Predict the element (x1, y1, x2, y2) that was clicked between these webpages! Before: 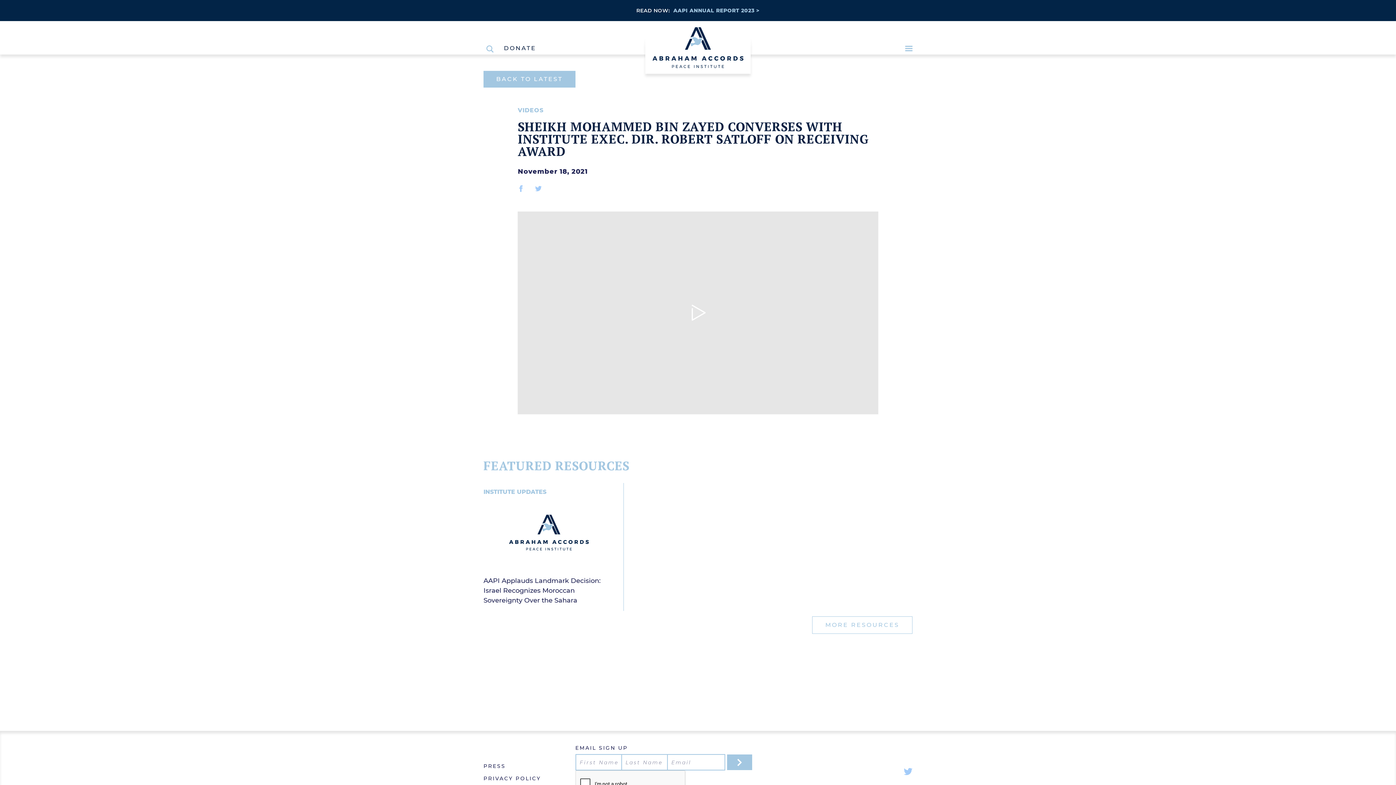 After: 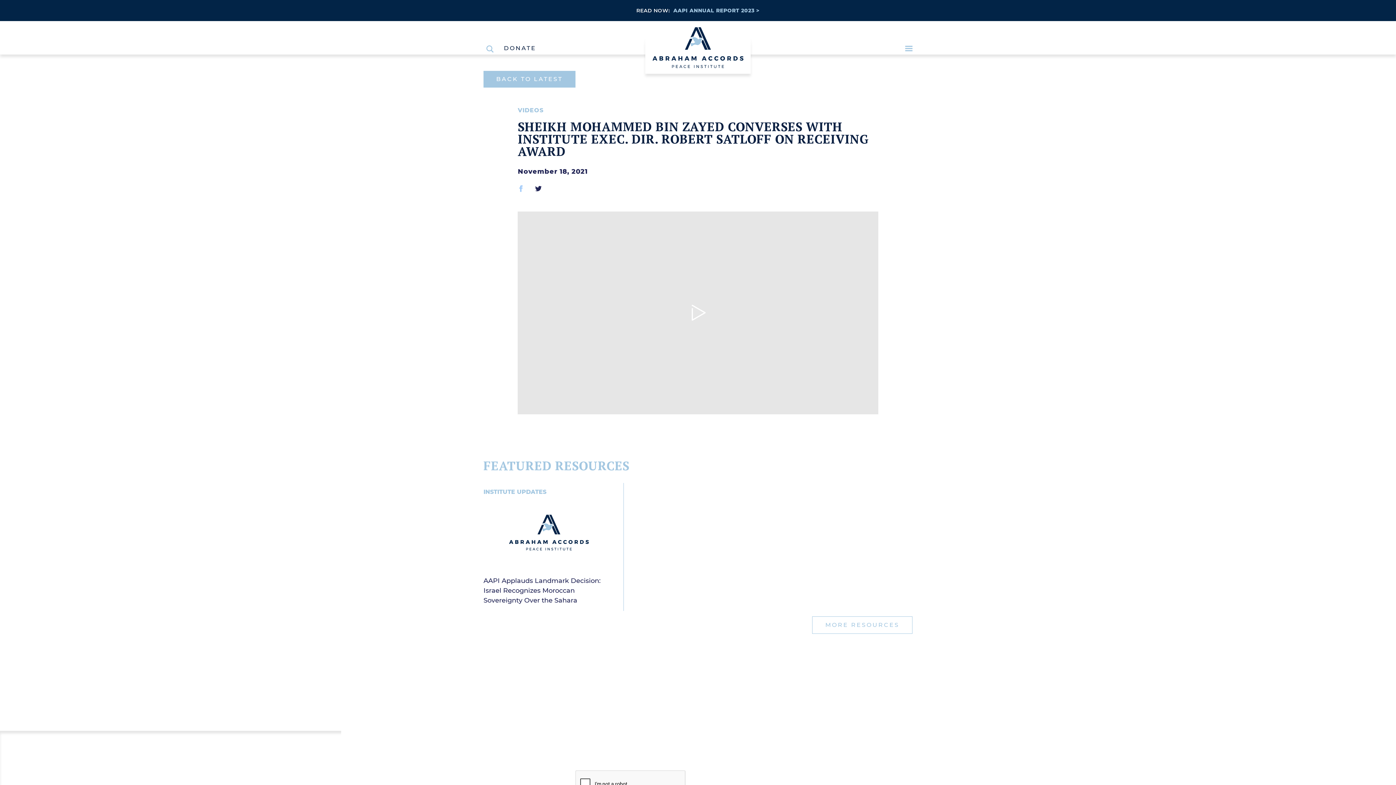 Action: label: Twitter bbox: (535, 186, 541, 193)